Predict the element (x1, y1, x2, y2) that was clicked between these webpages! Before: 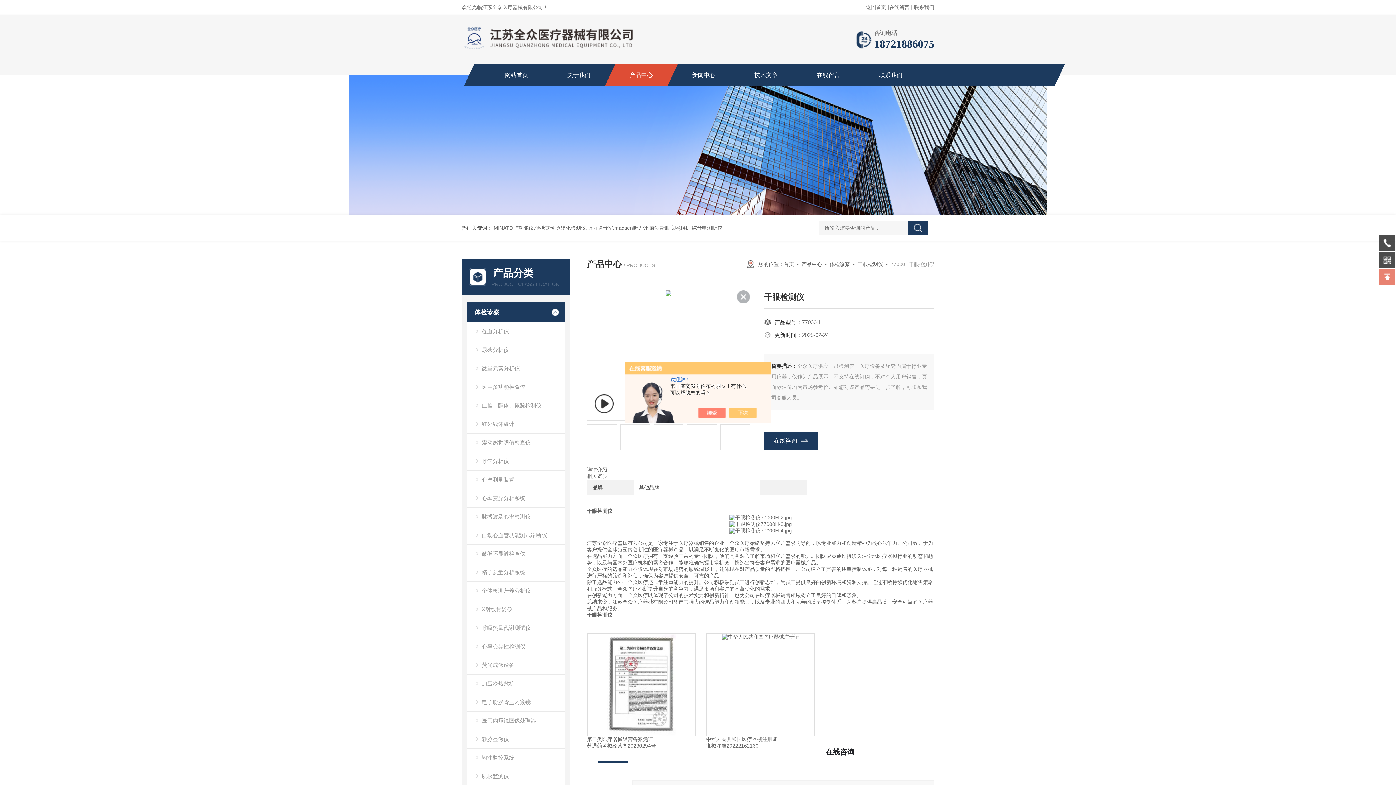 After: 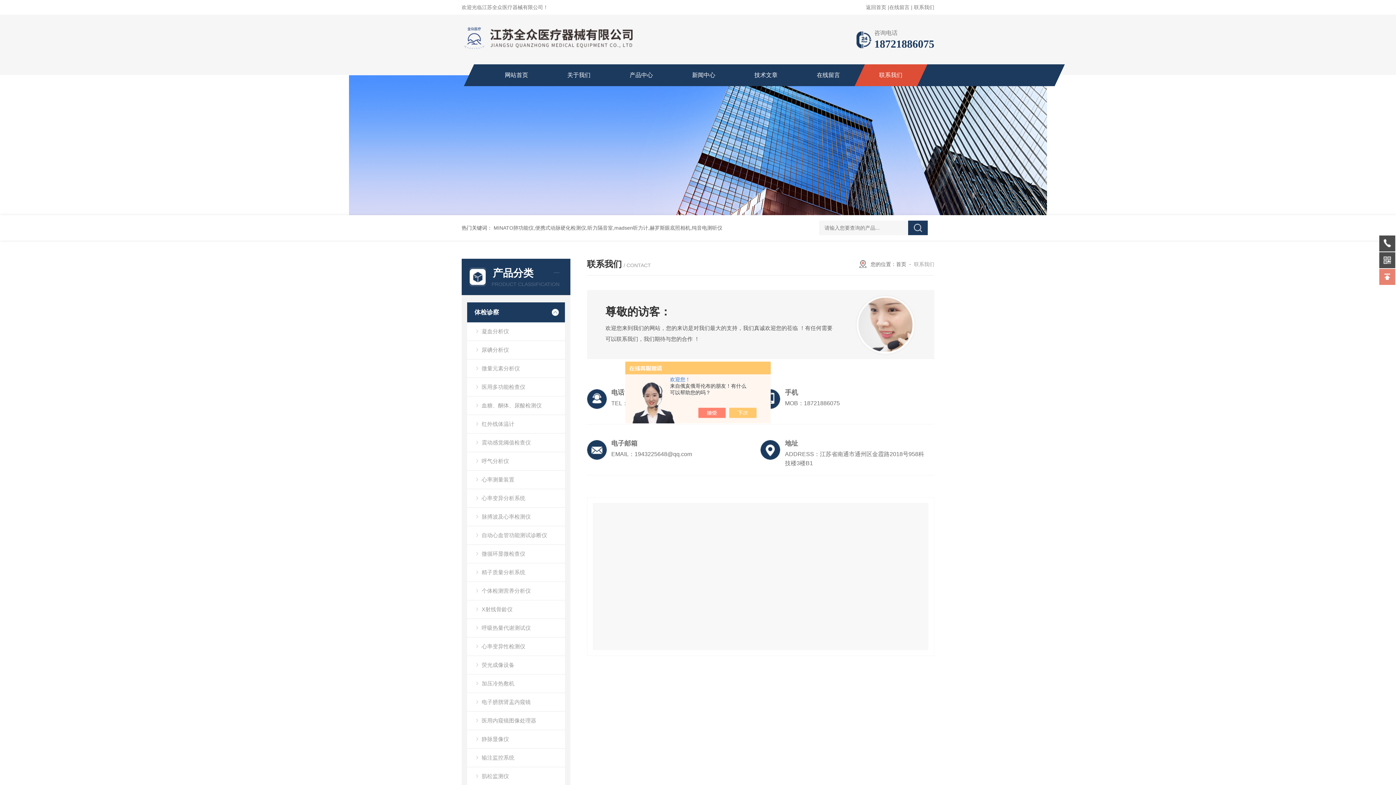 Action: bbox: (859, 64, 922, 86) label: 联系我们